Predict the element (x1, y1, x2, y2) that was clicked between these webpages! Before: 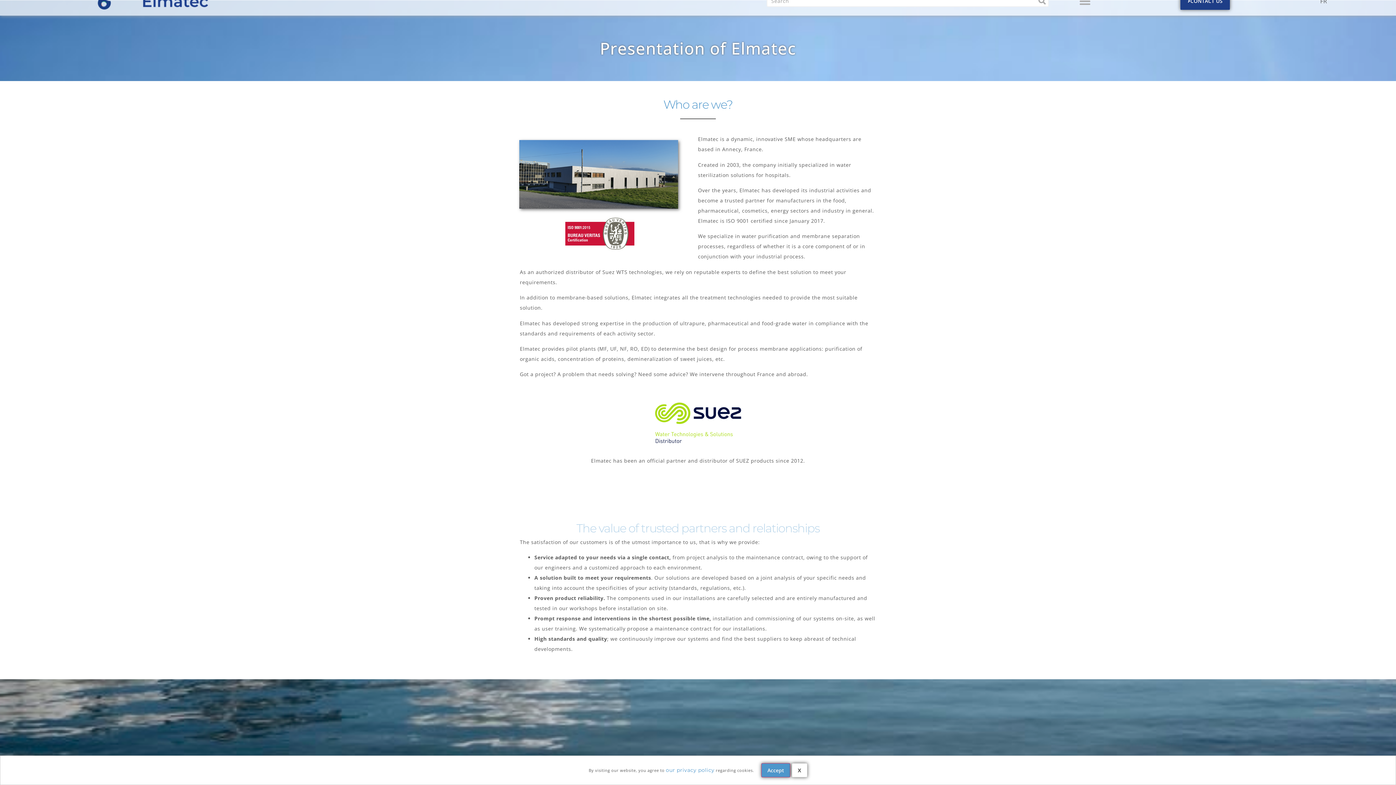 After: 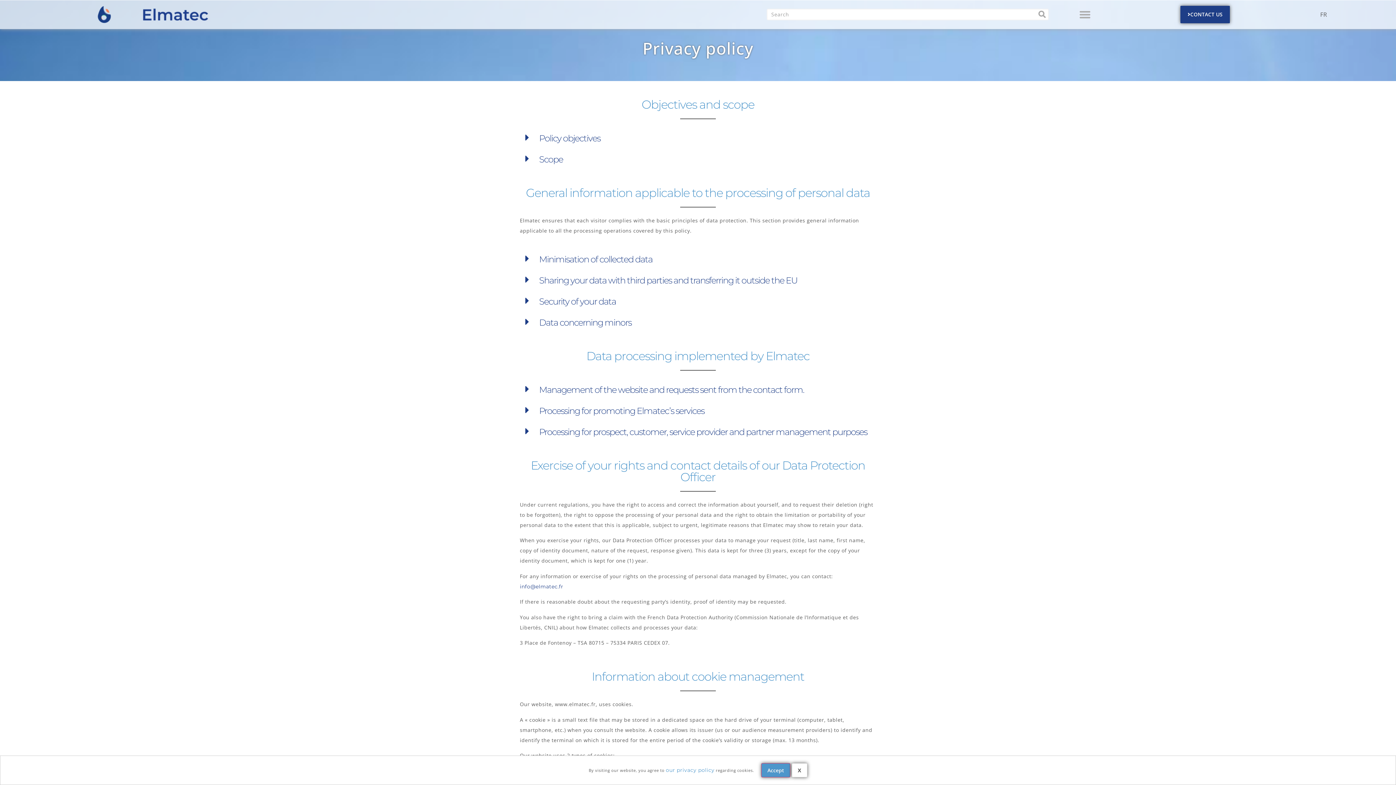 Action: label: our privacy policy bbox: (666, 767, 714, 773)